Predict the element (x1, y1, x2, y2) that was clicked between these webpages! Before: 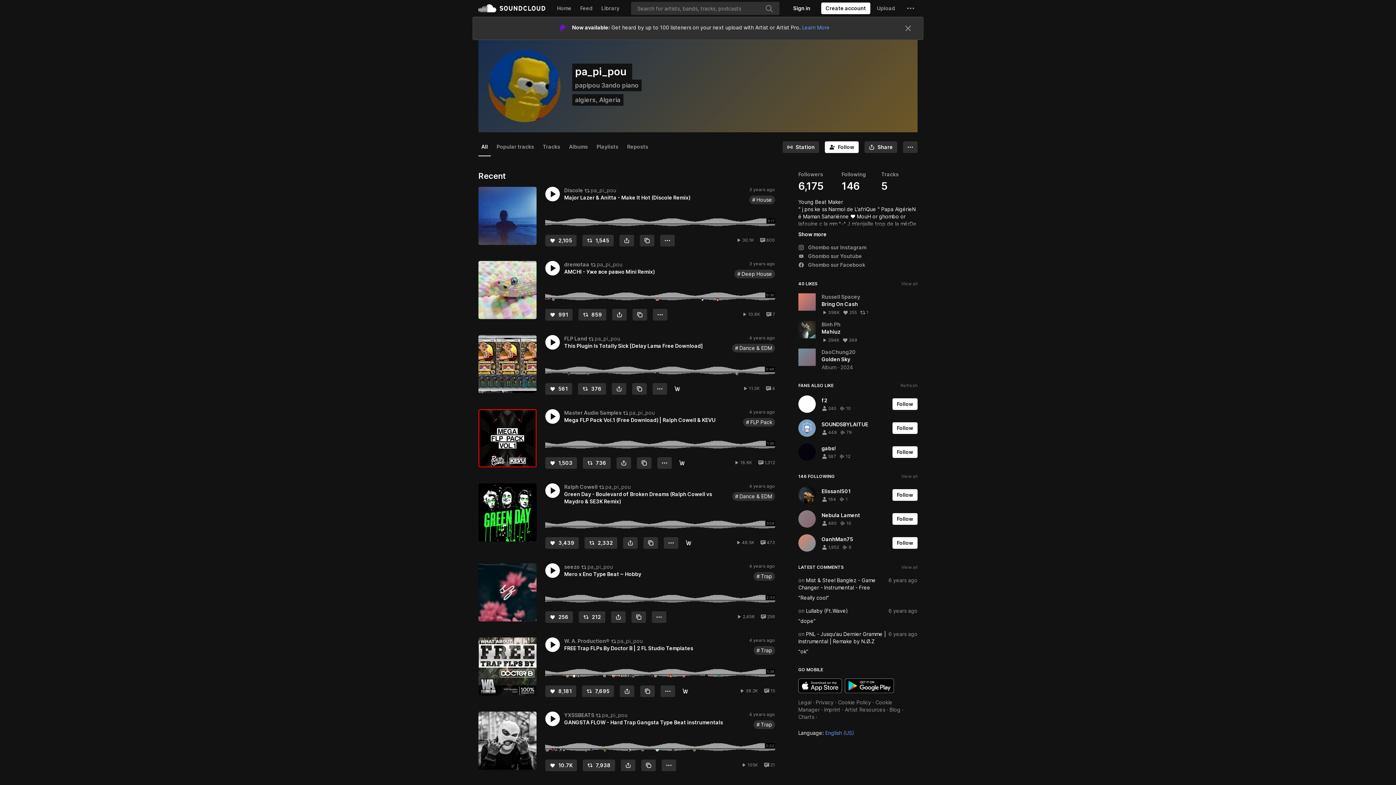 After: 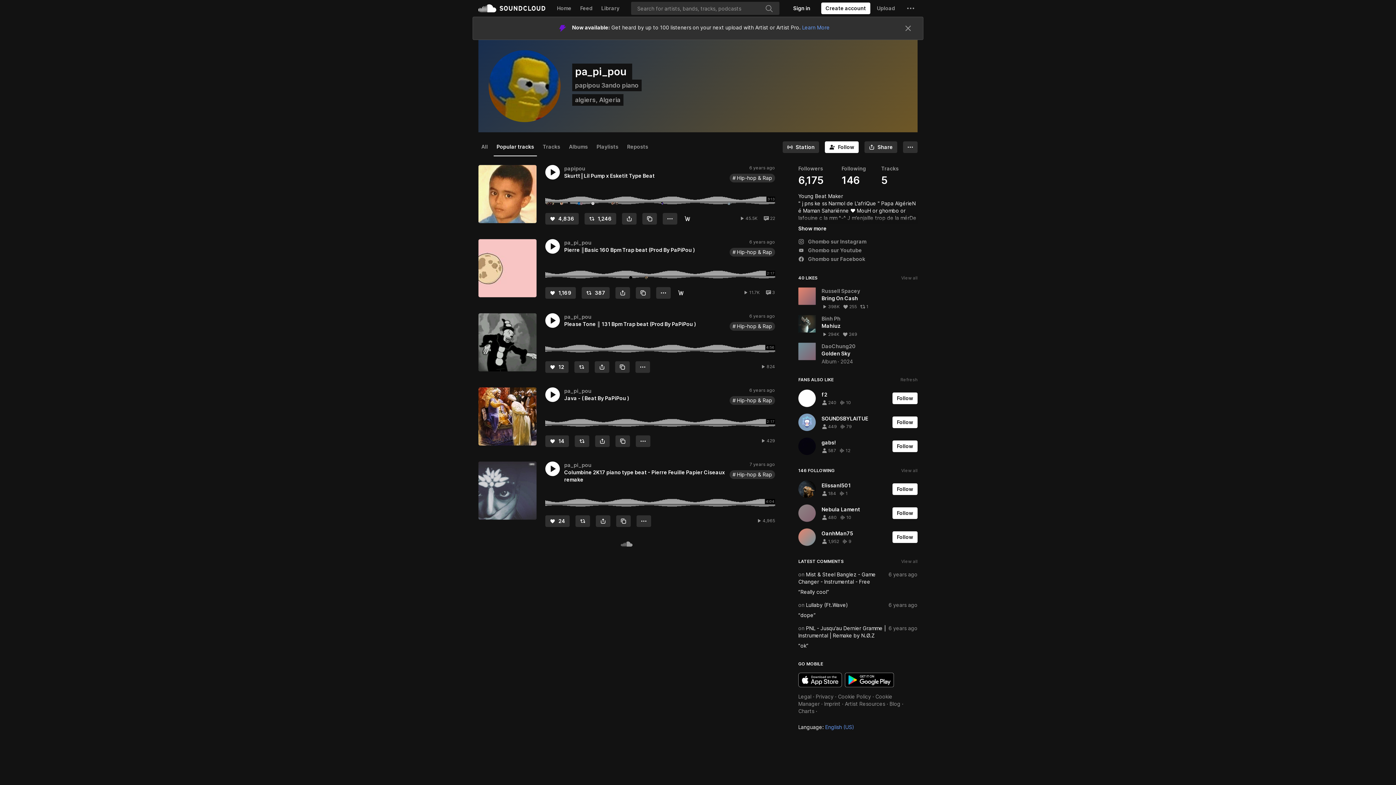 Action: label: Popular tracks bbox: (493, 114, 537, 132)